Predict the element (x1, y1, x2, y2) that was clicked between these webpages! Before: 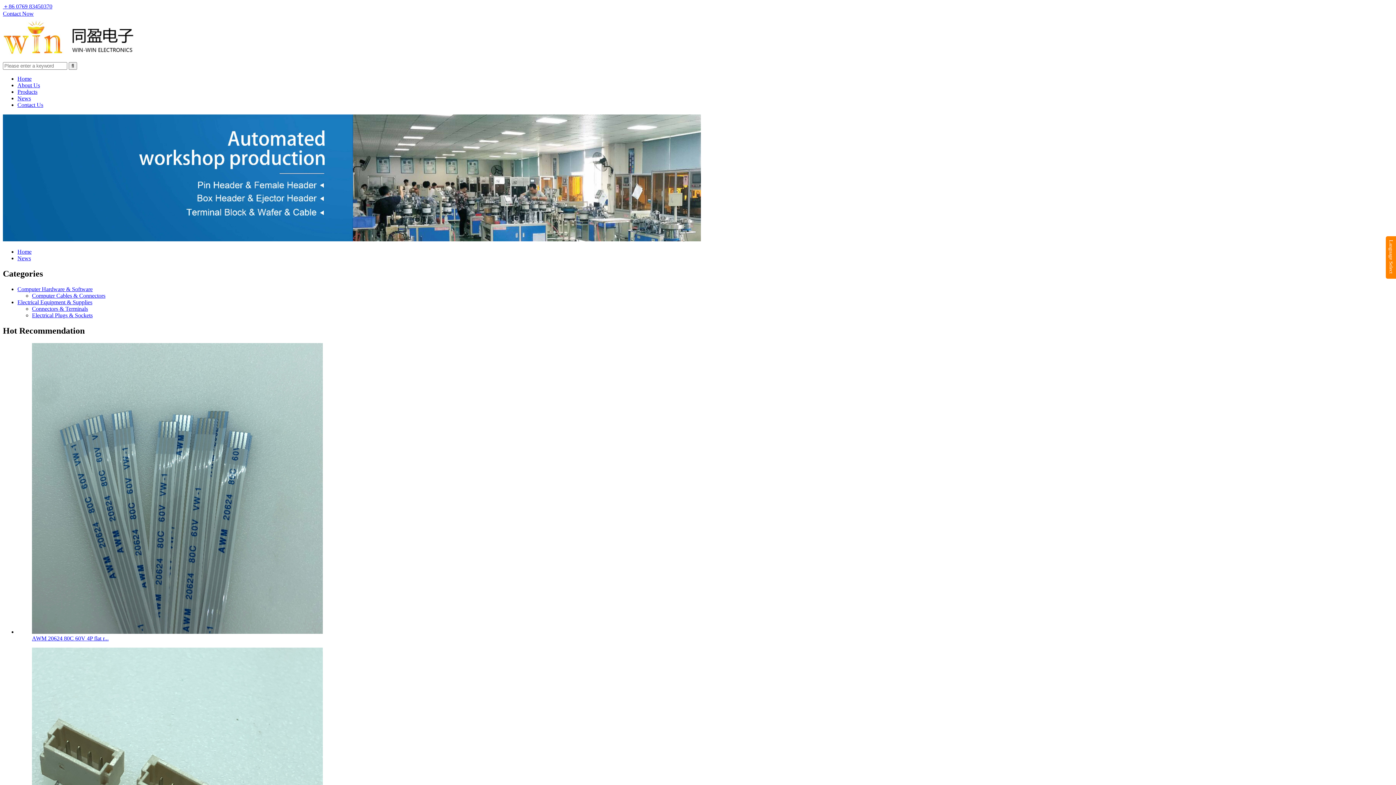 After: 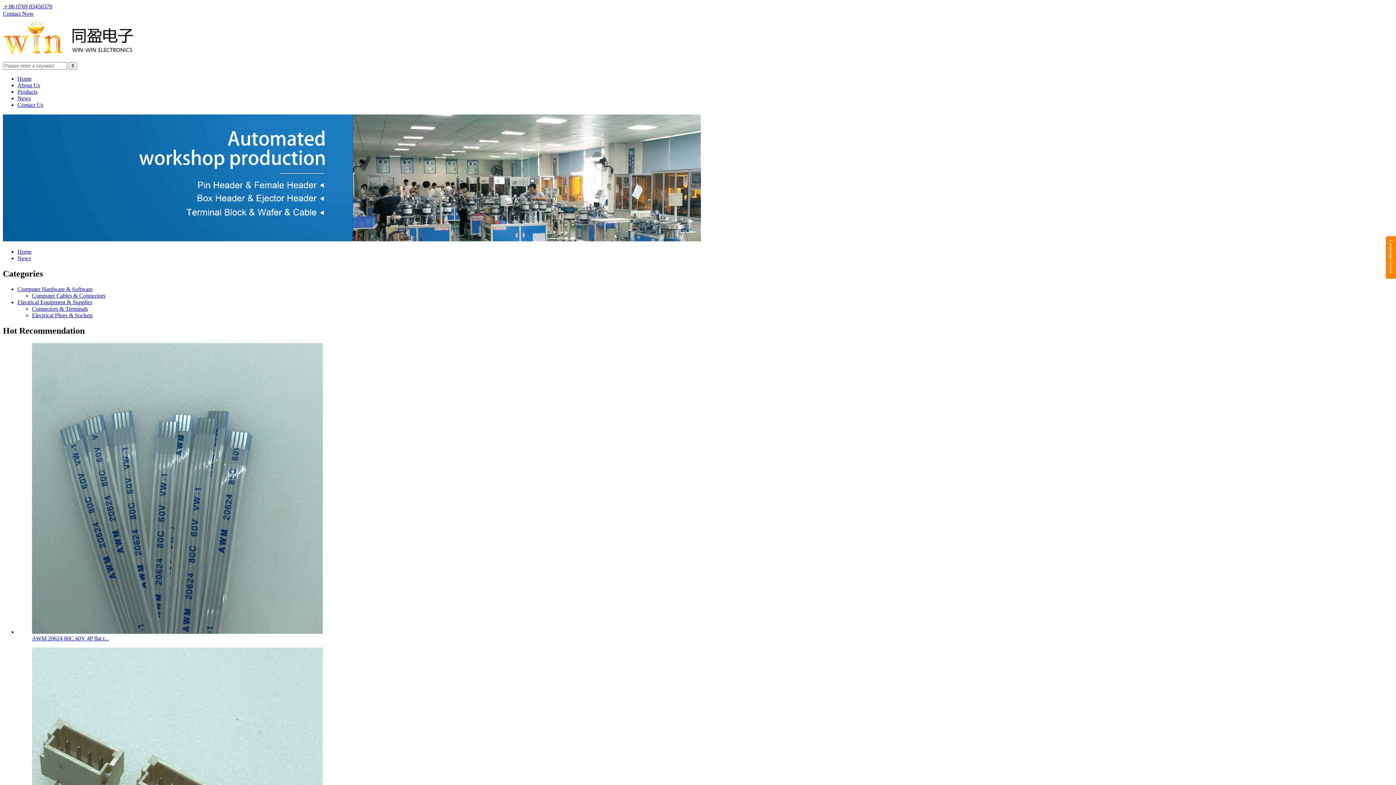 Action: bbox: (2, 236, 701, 242)